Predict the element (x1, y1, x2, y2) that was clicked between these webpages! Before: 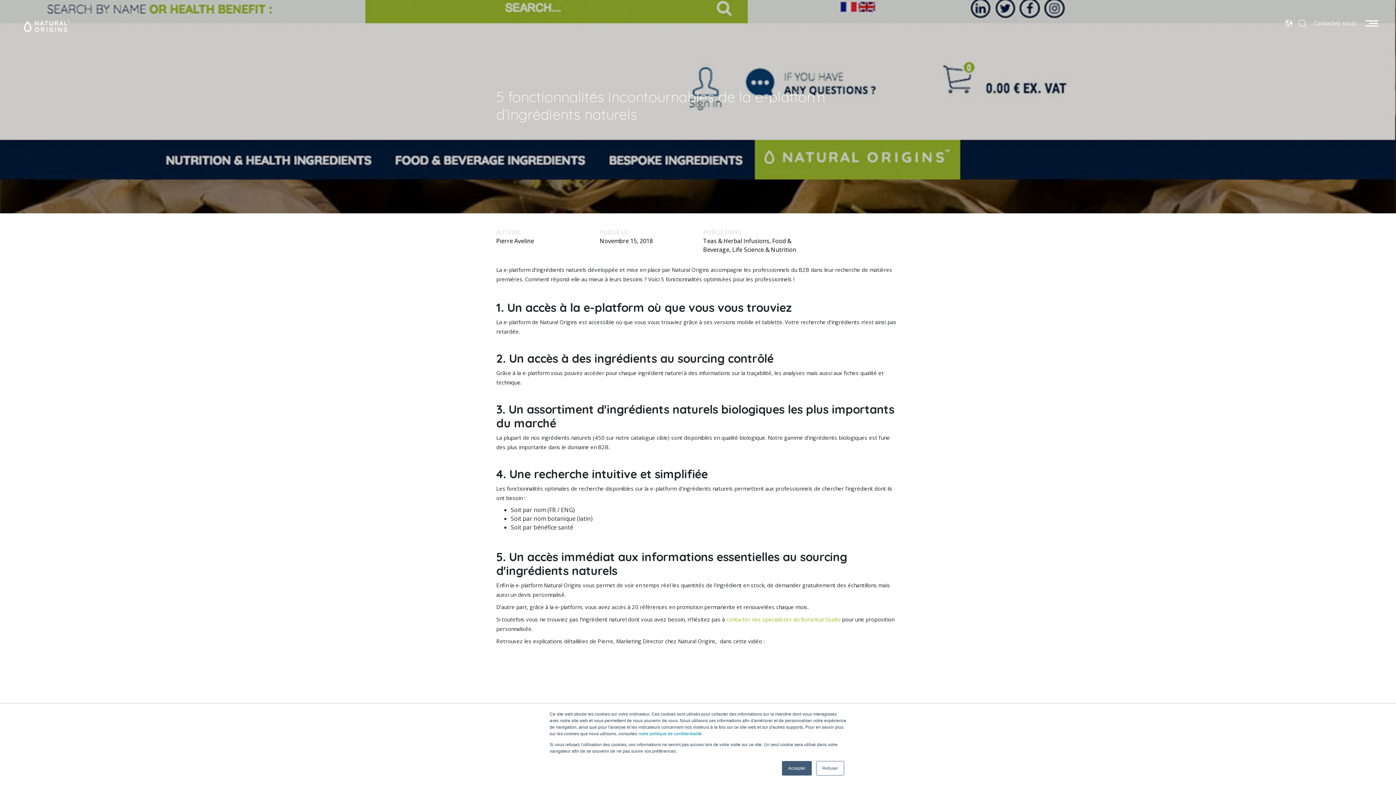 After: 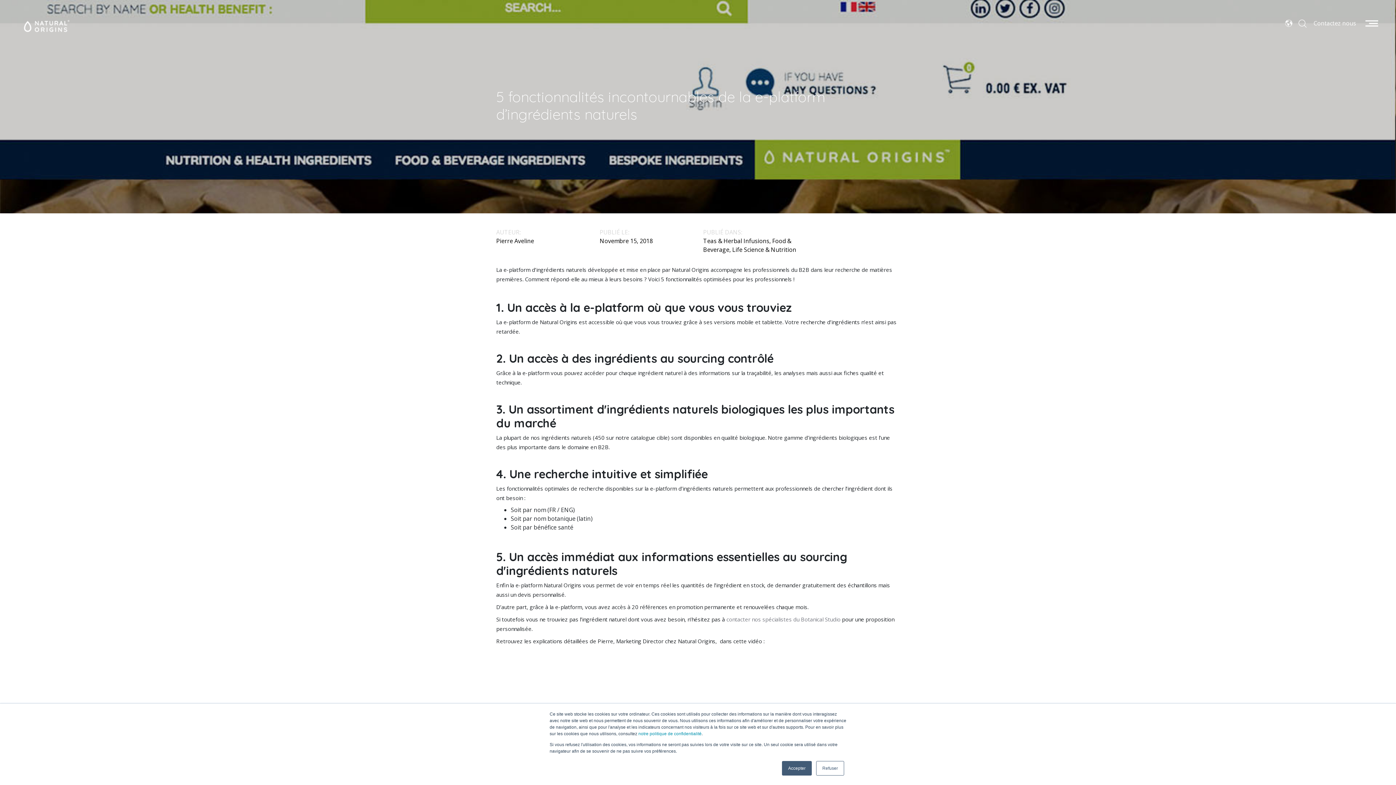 Action: bbox: (726, 616, 840, 623) label: contacter nos spécialistes du Botanical Studio